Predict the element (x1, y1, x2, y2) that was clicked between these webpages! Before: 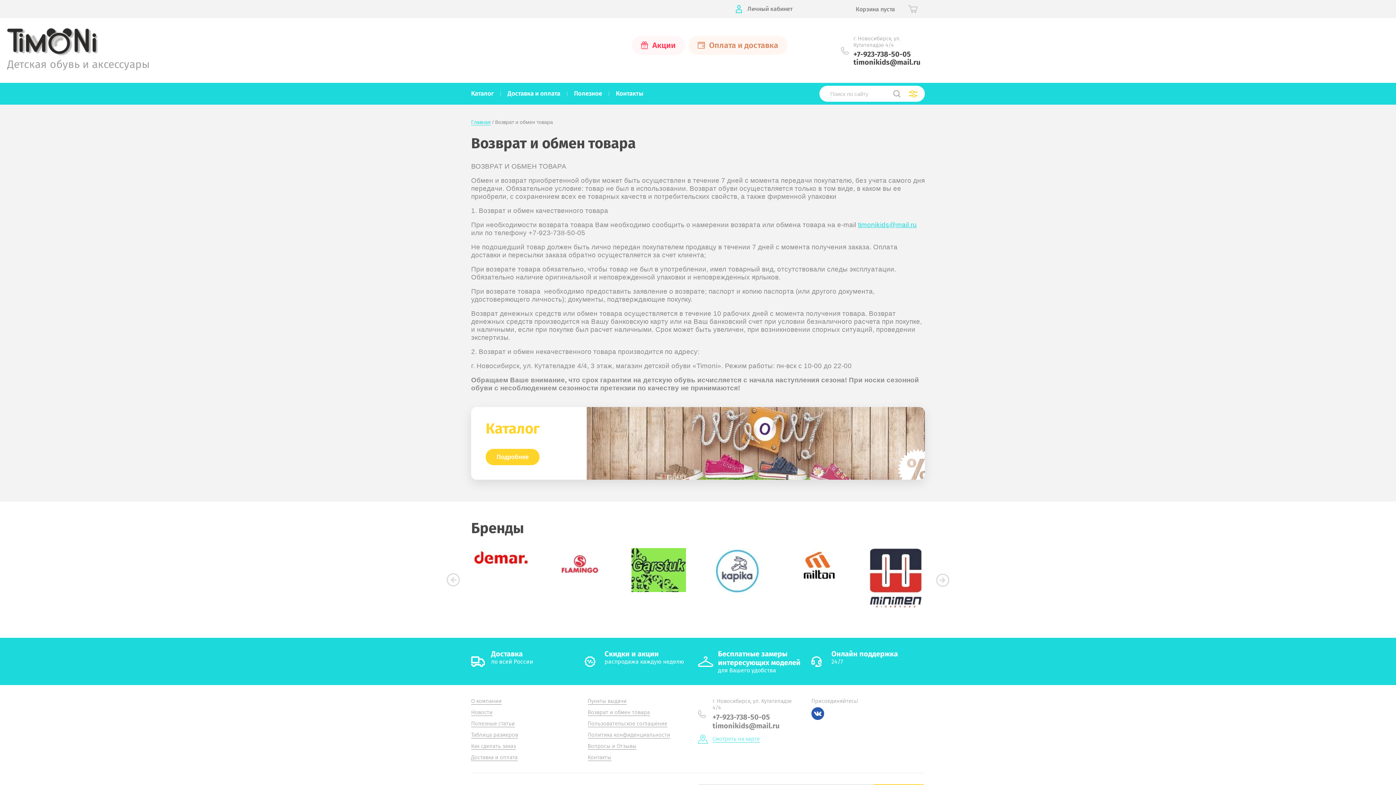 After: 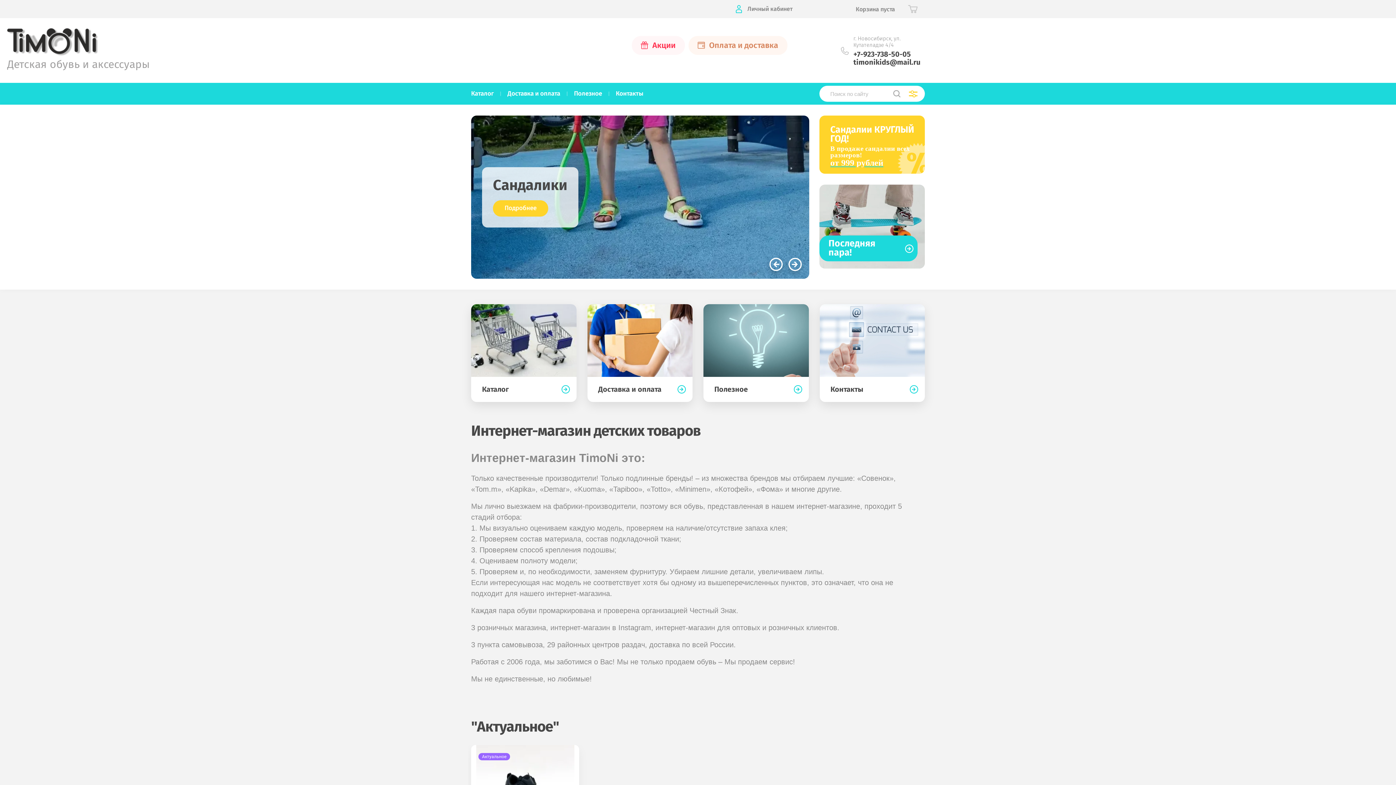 Action: label: Главная bbox: (471, 119, 490, 125)